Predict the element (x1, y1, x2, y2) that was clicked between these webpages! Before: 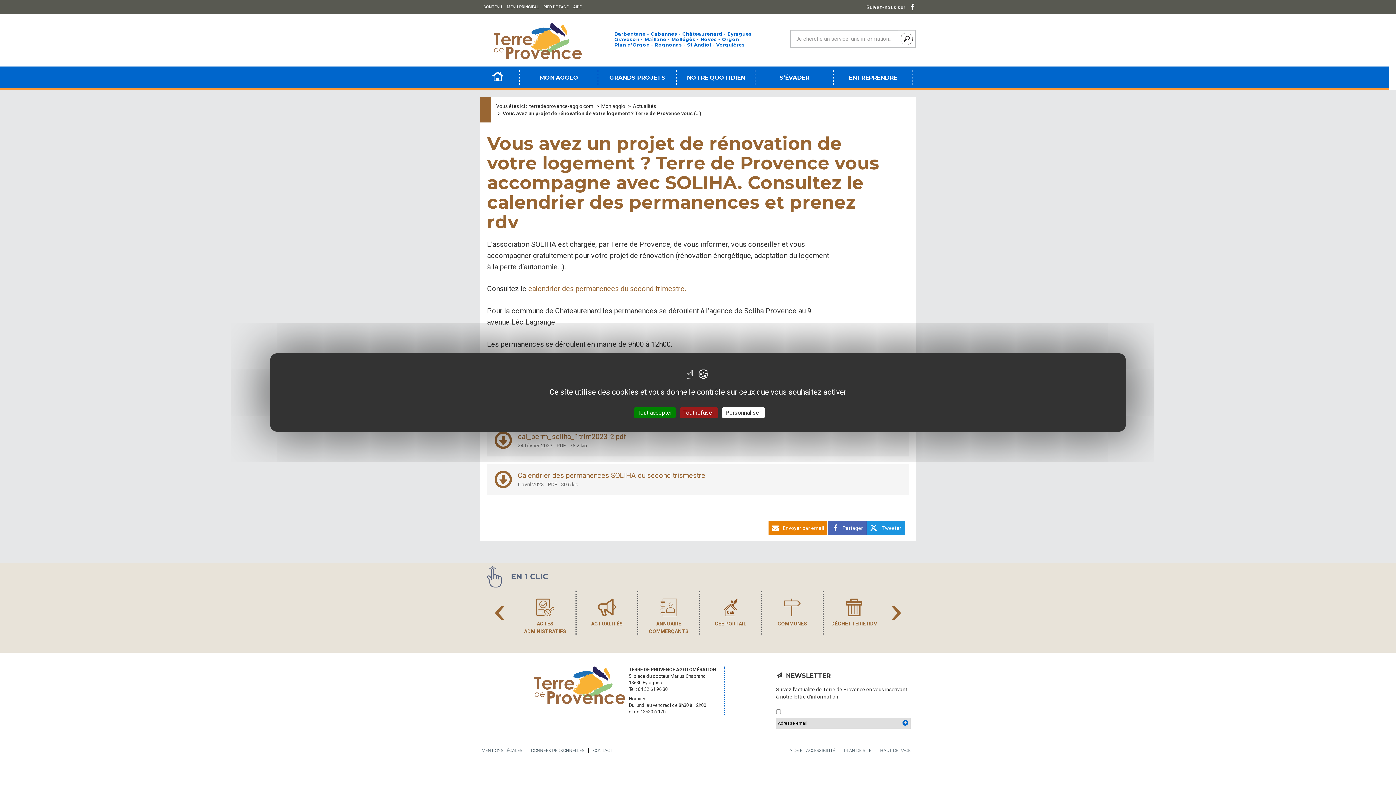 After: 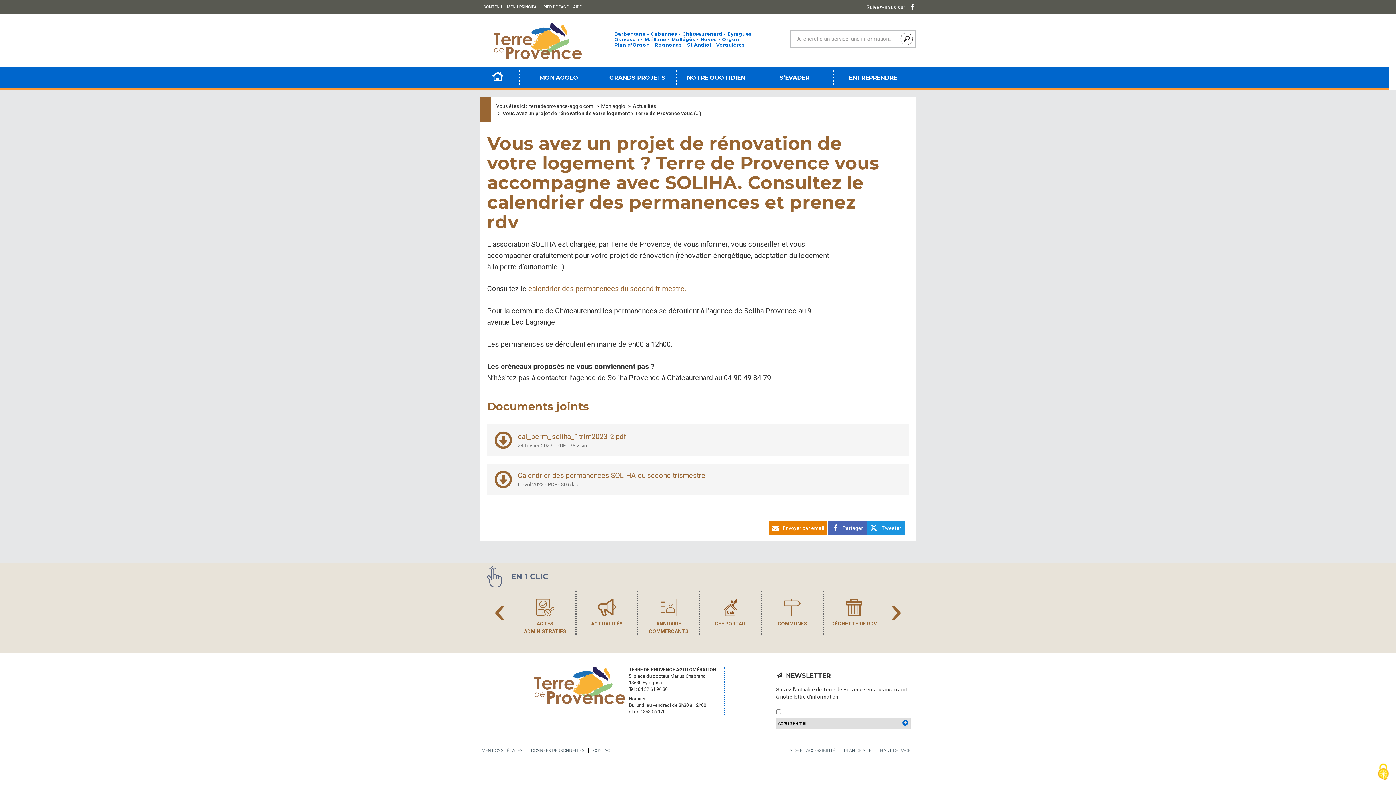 Action: label: Tout accepter bbox: (634, 407, 675, 418)